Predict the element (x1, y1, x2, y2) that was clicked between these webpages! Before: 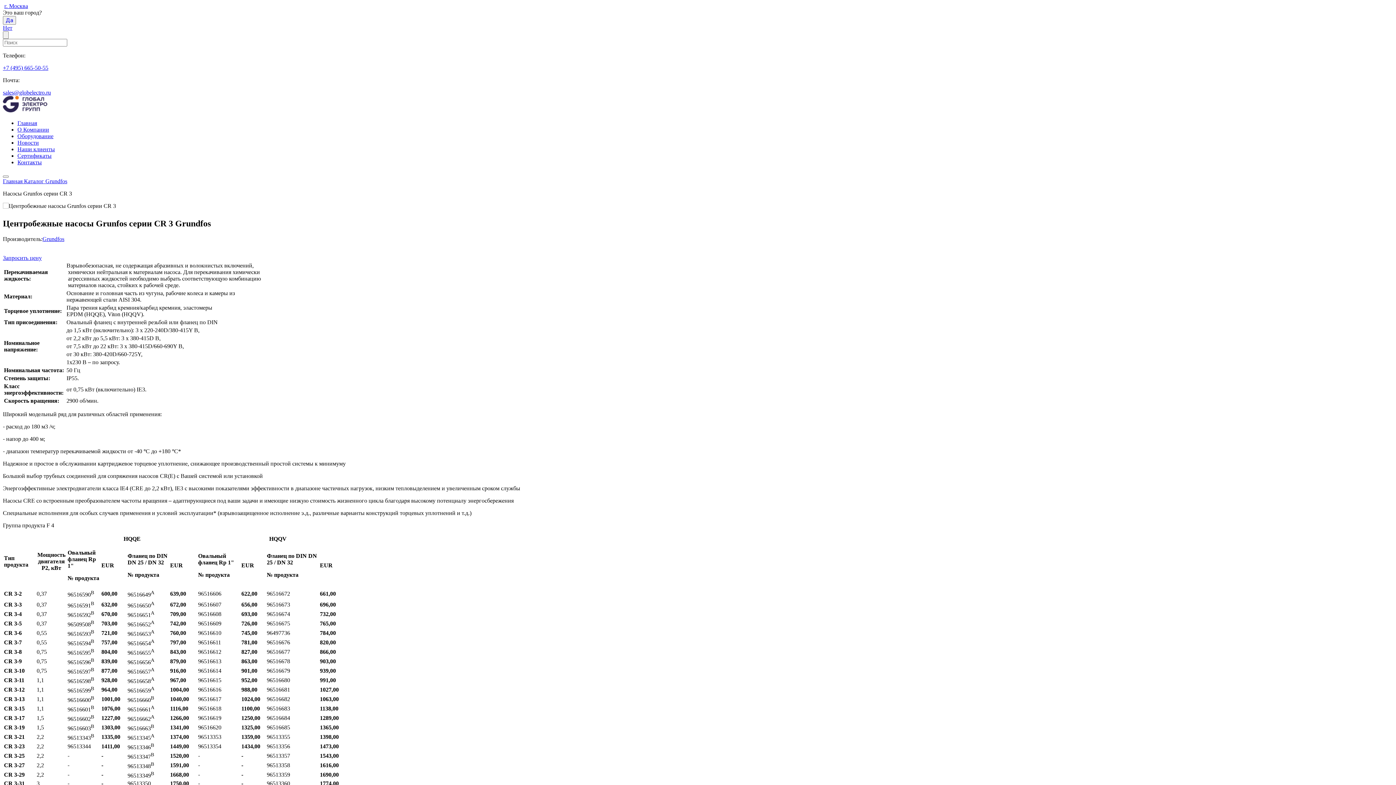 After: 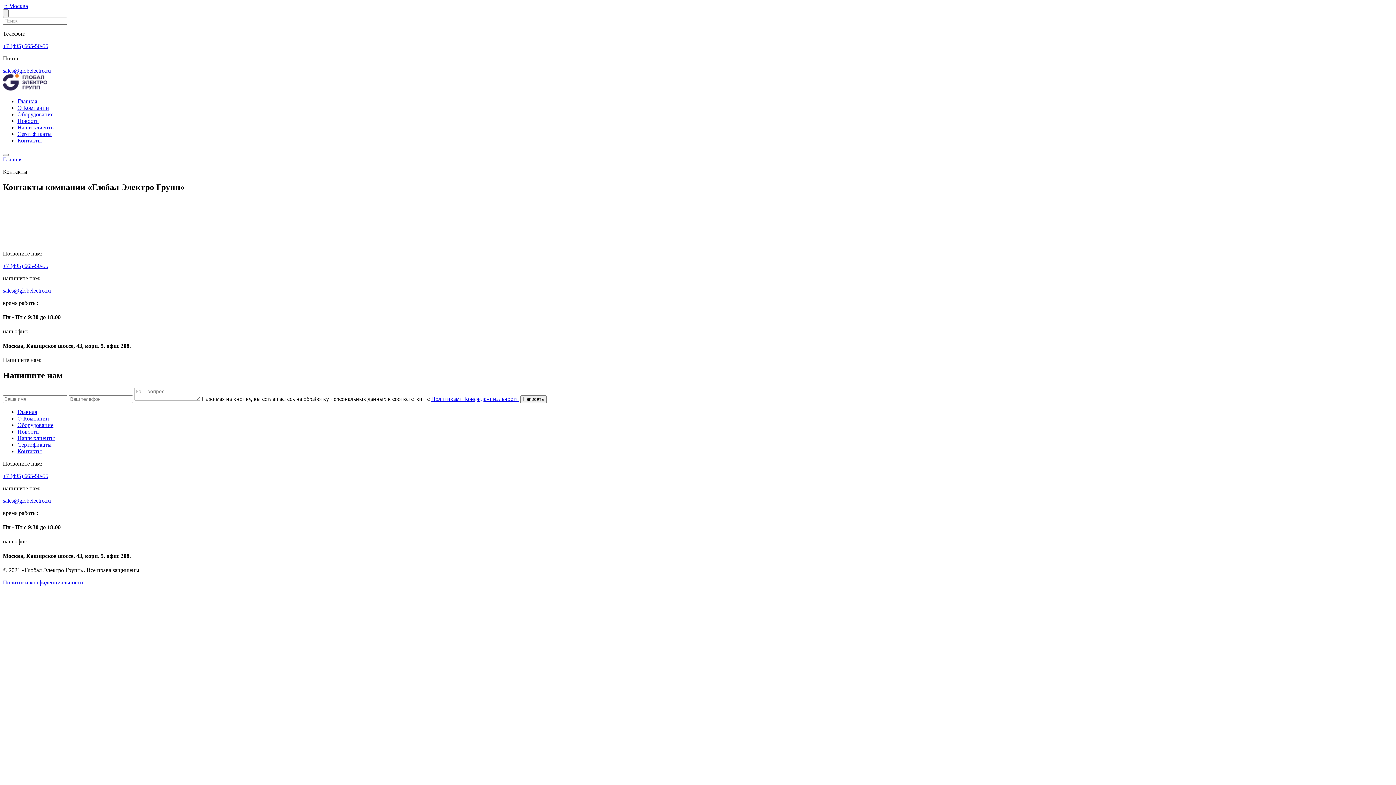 Action: label: Контакты bbox: (17, 159, 41, 165)